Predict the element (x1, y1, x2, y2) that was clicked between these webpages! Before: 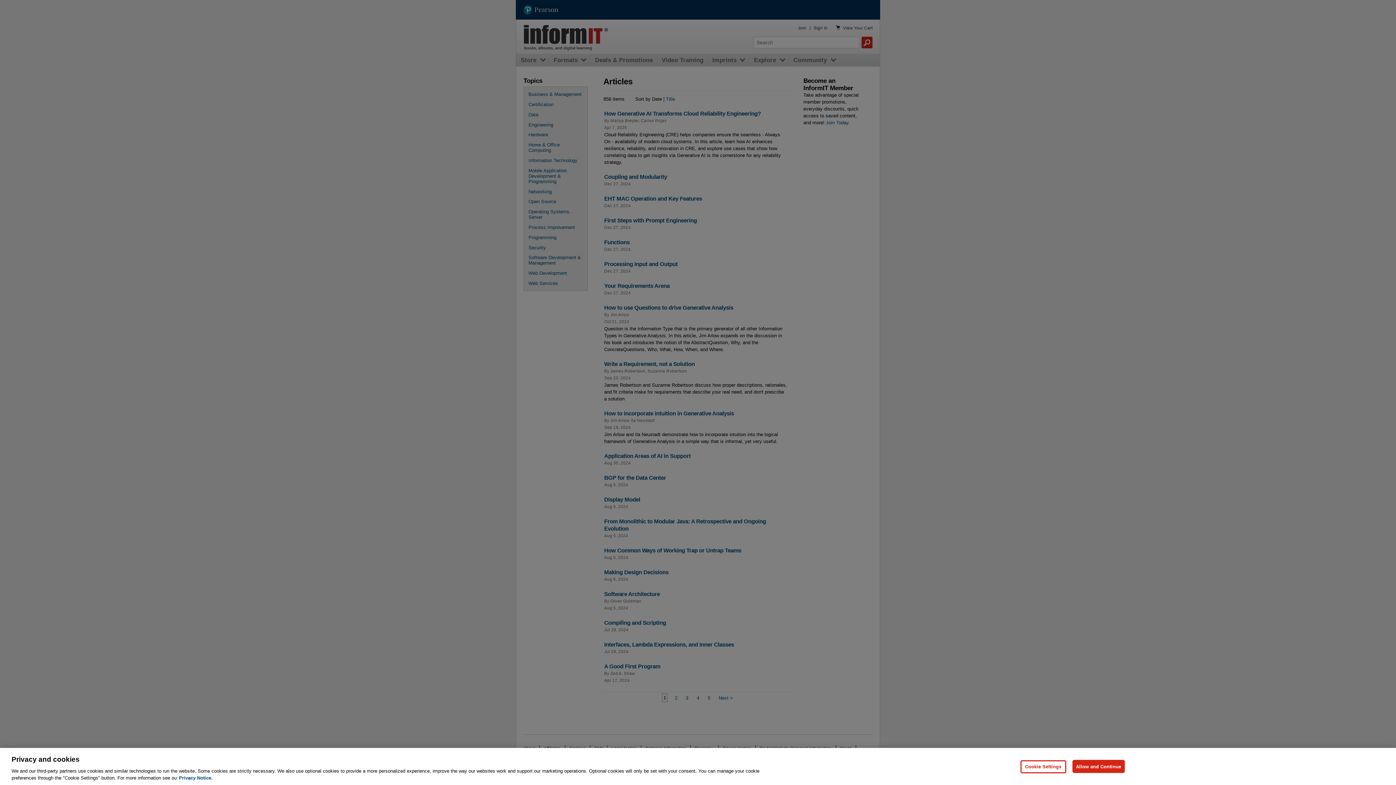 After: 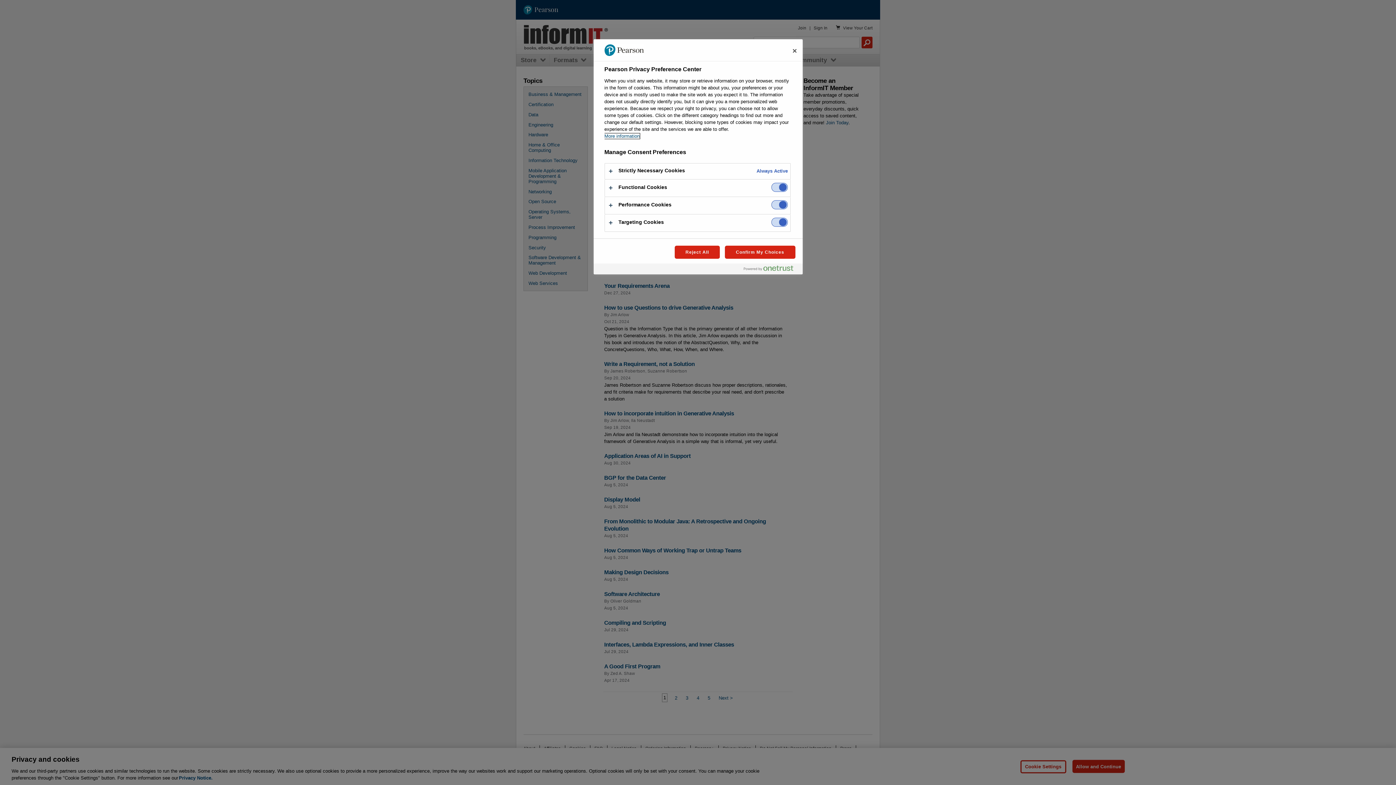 Action: label: Cookie Settings bbox: (1020, 760, 1066, 773)